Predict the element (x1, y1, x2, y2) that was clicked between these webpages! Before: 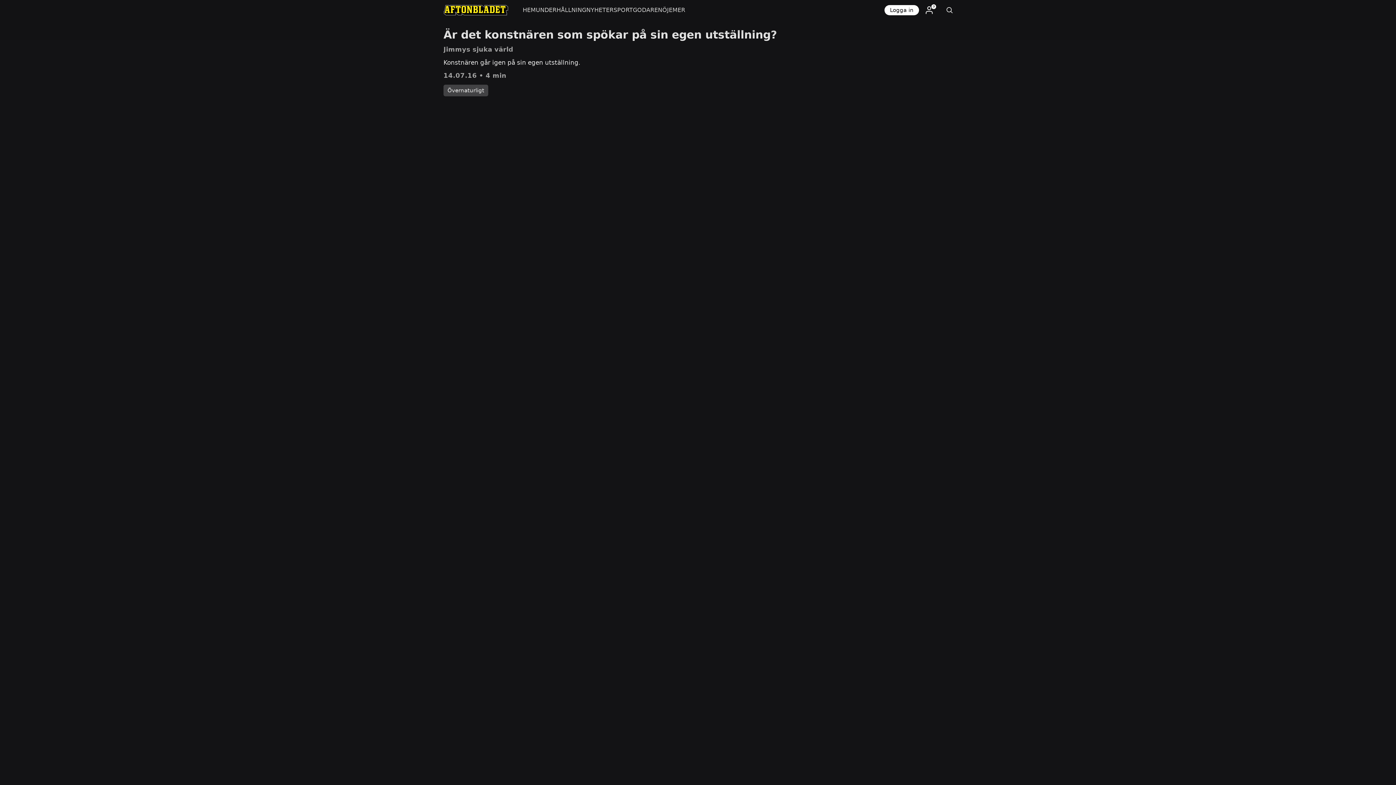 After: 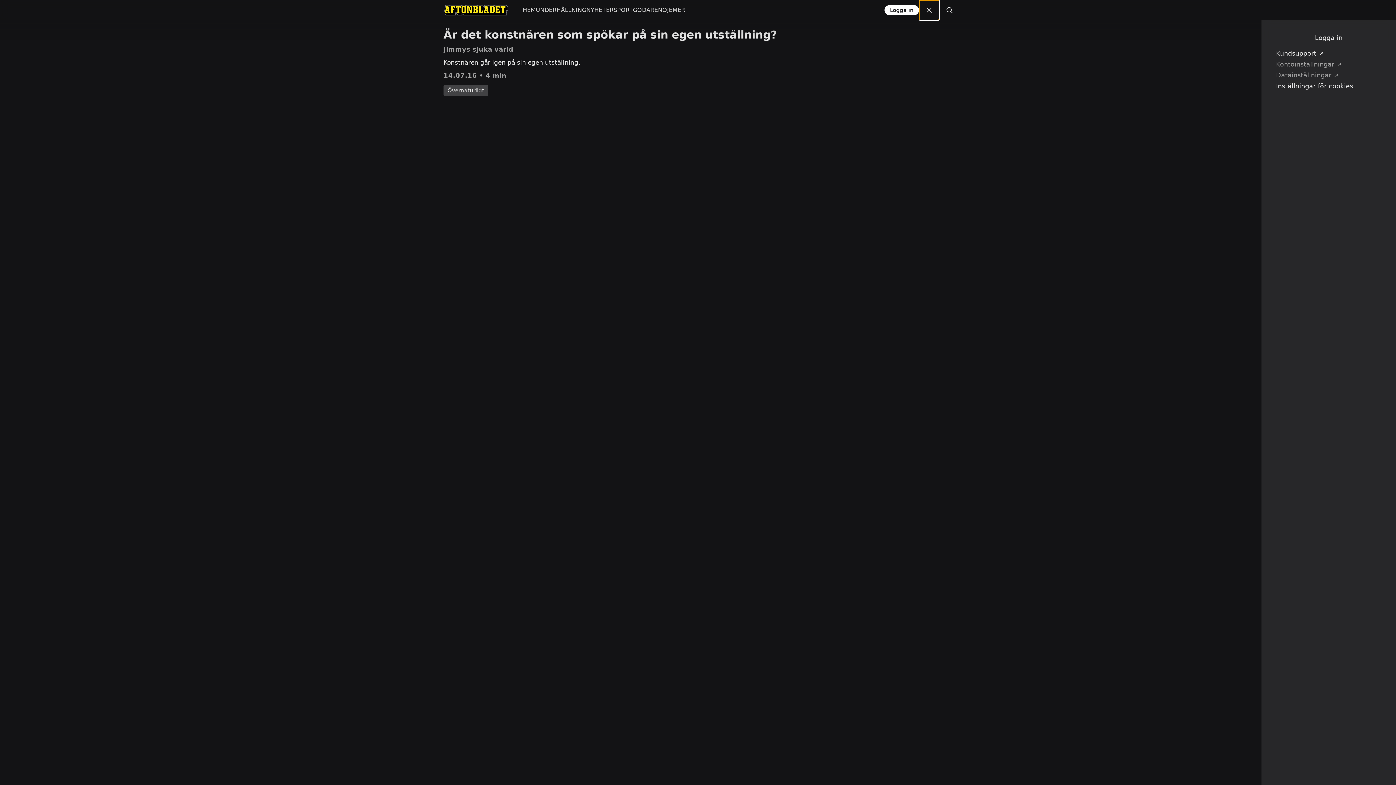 Action: bbox: (919, 0, 939, 20)